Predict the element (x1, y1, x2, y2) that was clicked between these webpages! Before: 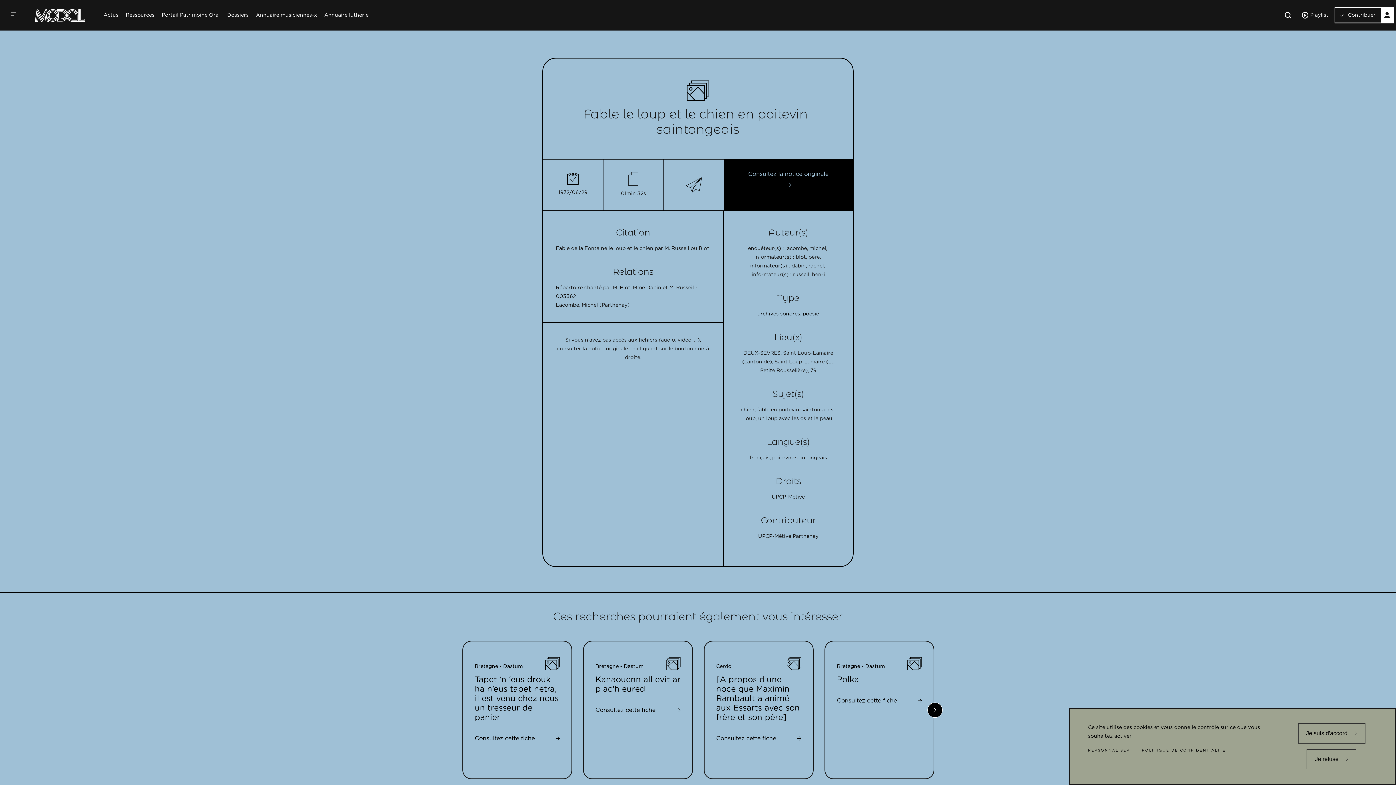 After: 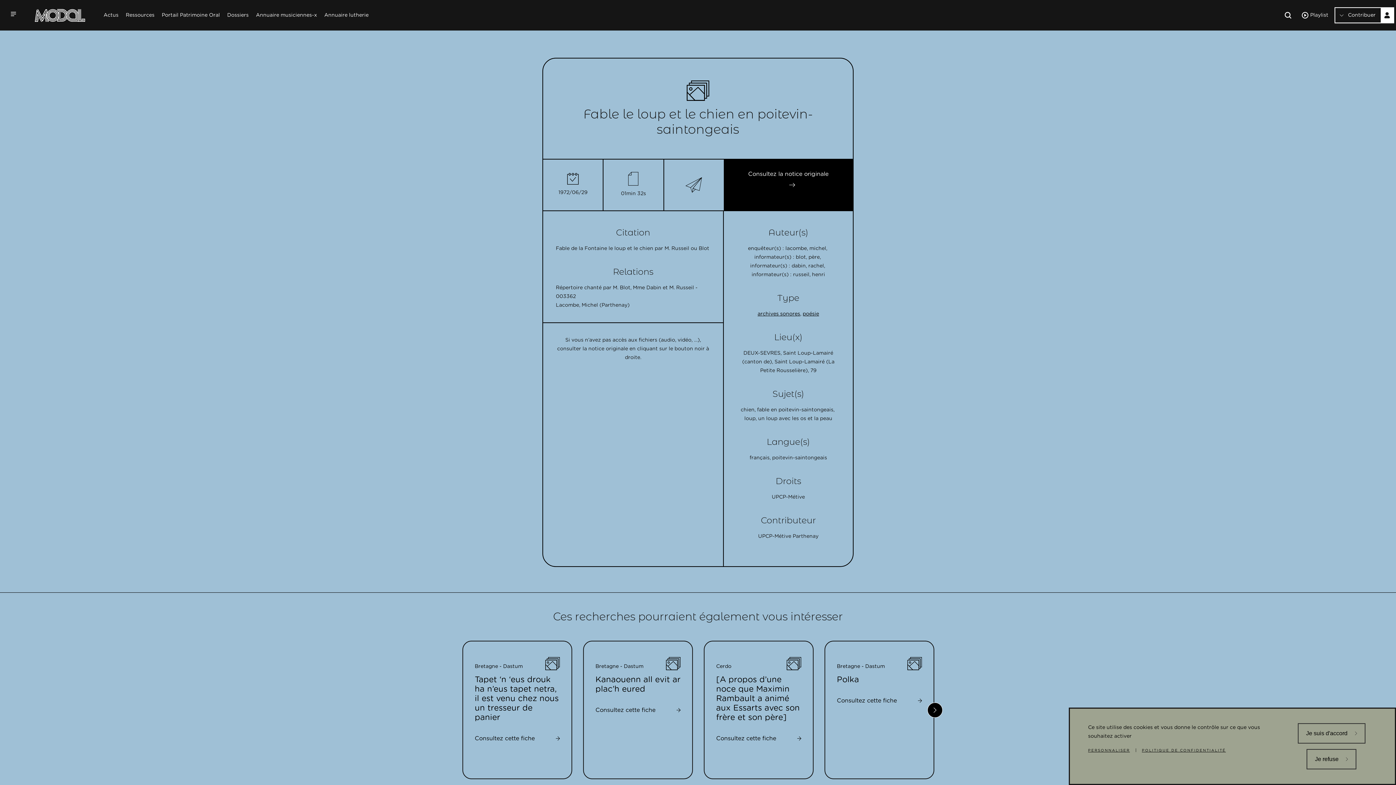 Action: label: Consultez la notice originale bbox: (724, 158, 853, 198)